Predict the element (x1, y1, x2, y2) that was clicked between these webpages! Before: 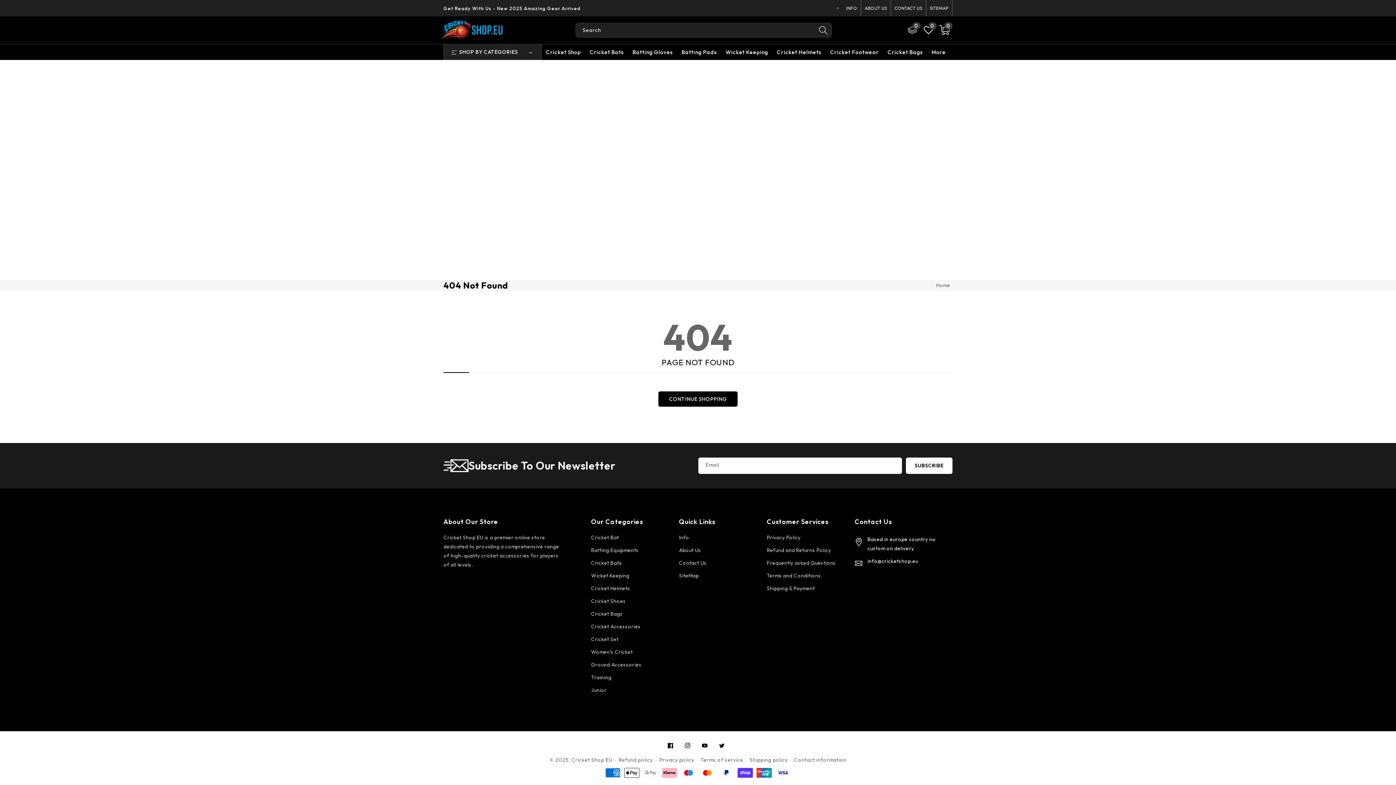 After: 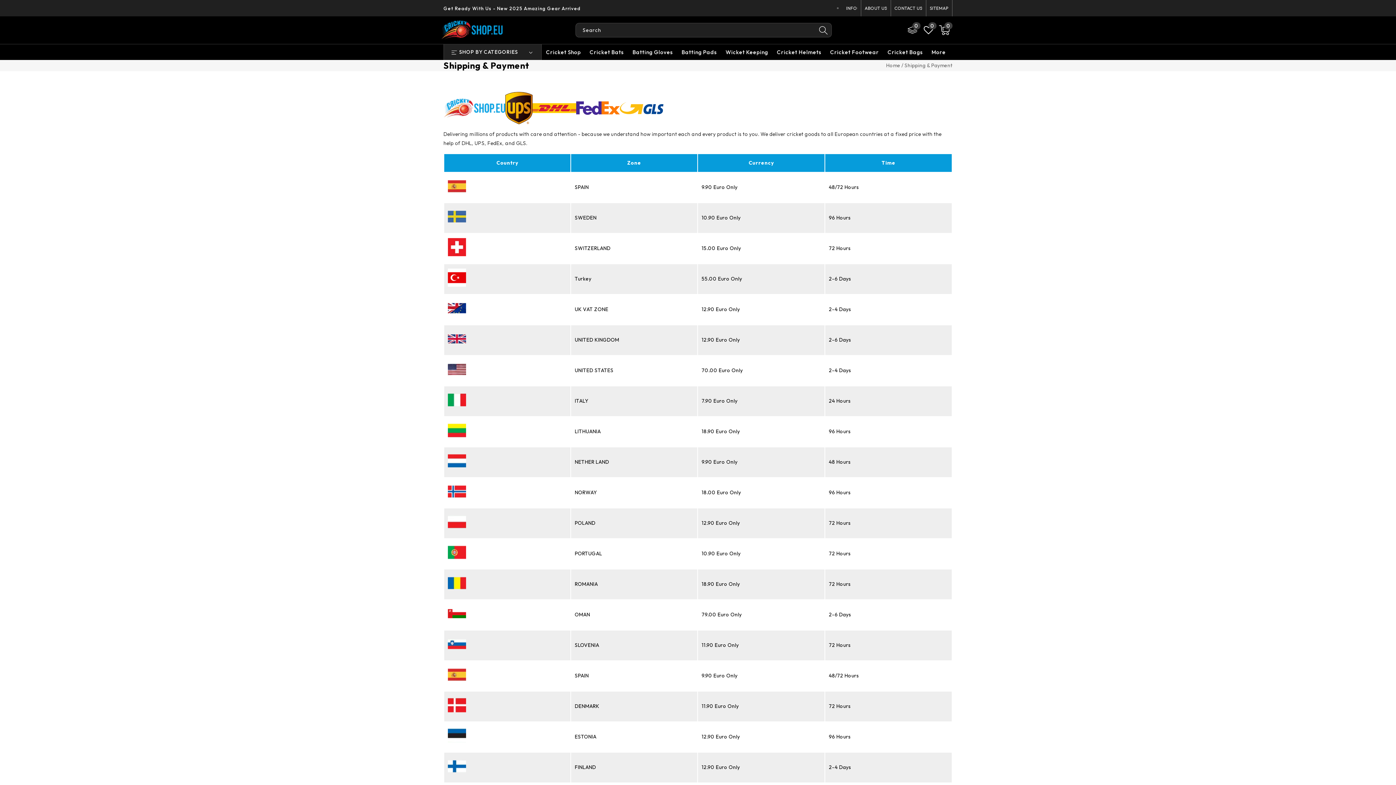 Action: bbox: (767, 582, 815, 595) label: Shipping & Payment